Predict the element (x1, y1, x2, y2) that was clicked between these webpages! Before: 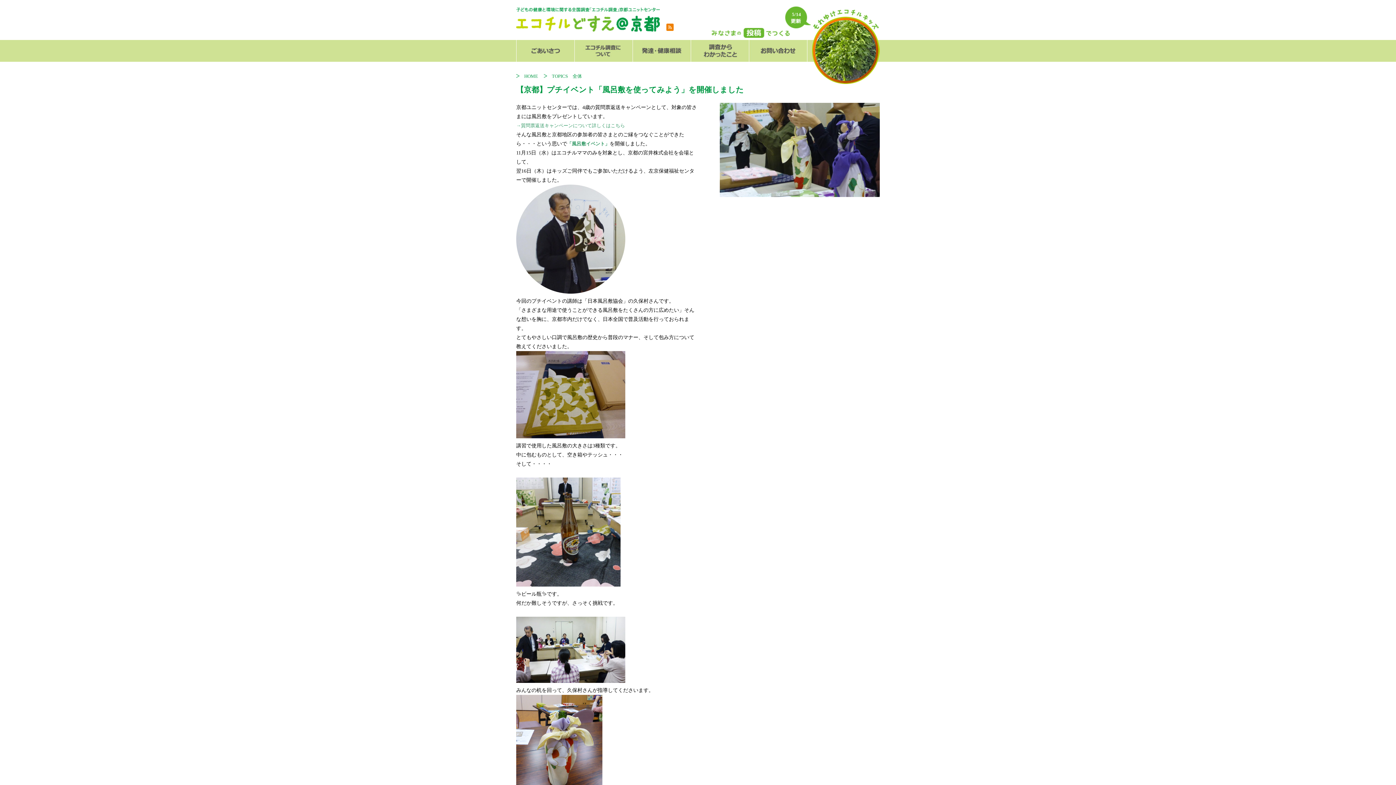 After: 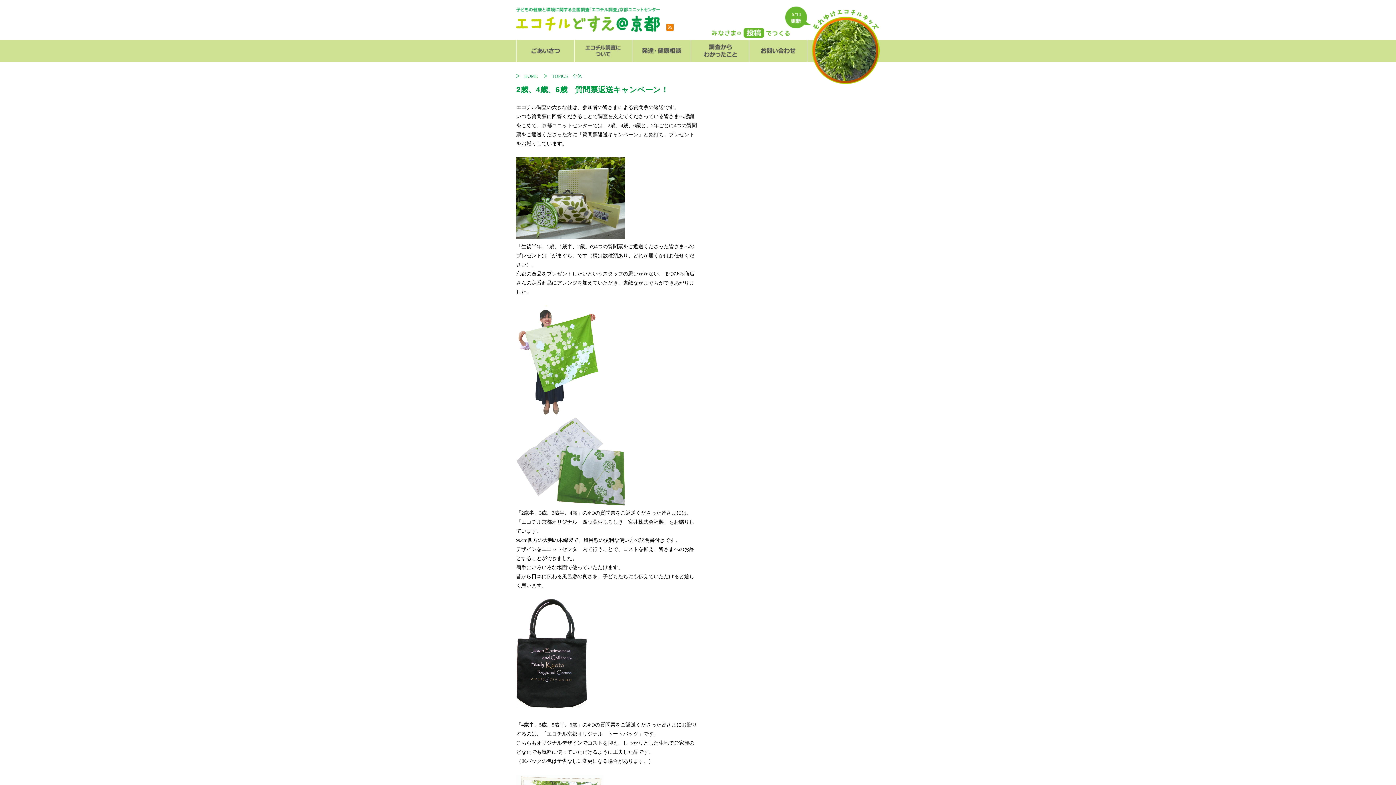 Action: bbox: (516, 122, 625, 128) label: →質問票返送キャンペーンについて詳しくはこちら